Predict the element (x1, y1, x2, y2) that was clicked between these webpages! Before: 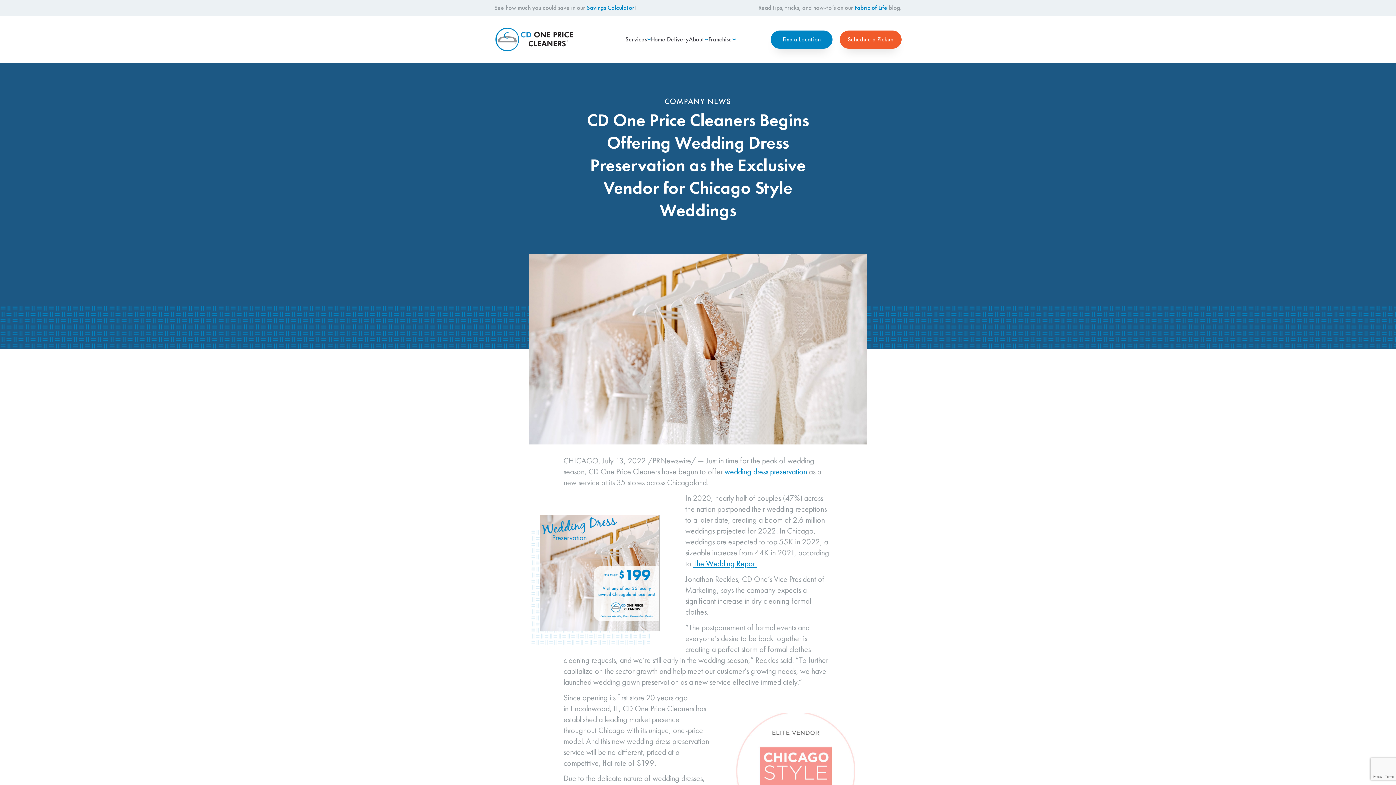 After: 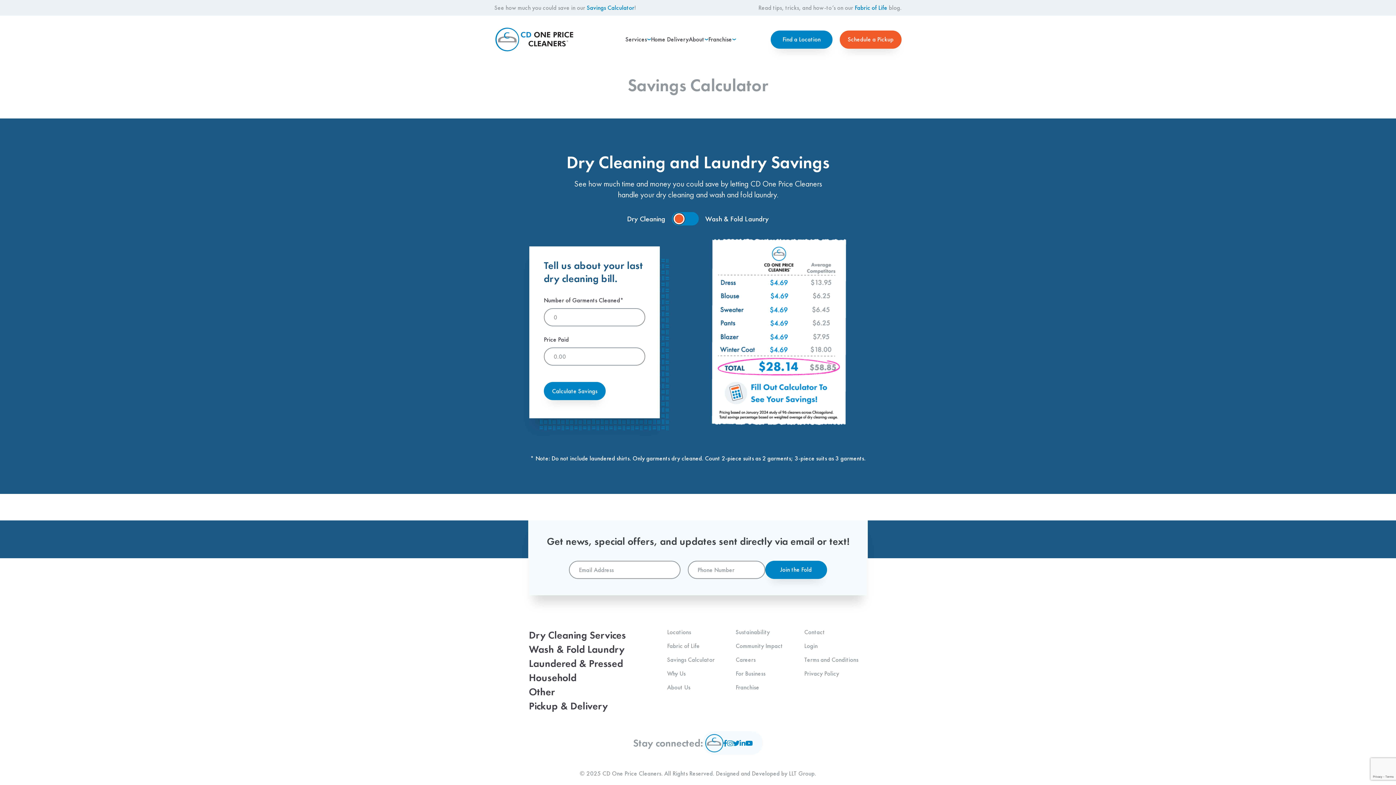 Action: bbox: (586, 3, 634, 11) label: Savings Calculator